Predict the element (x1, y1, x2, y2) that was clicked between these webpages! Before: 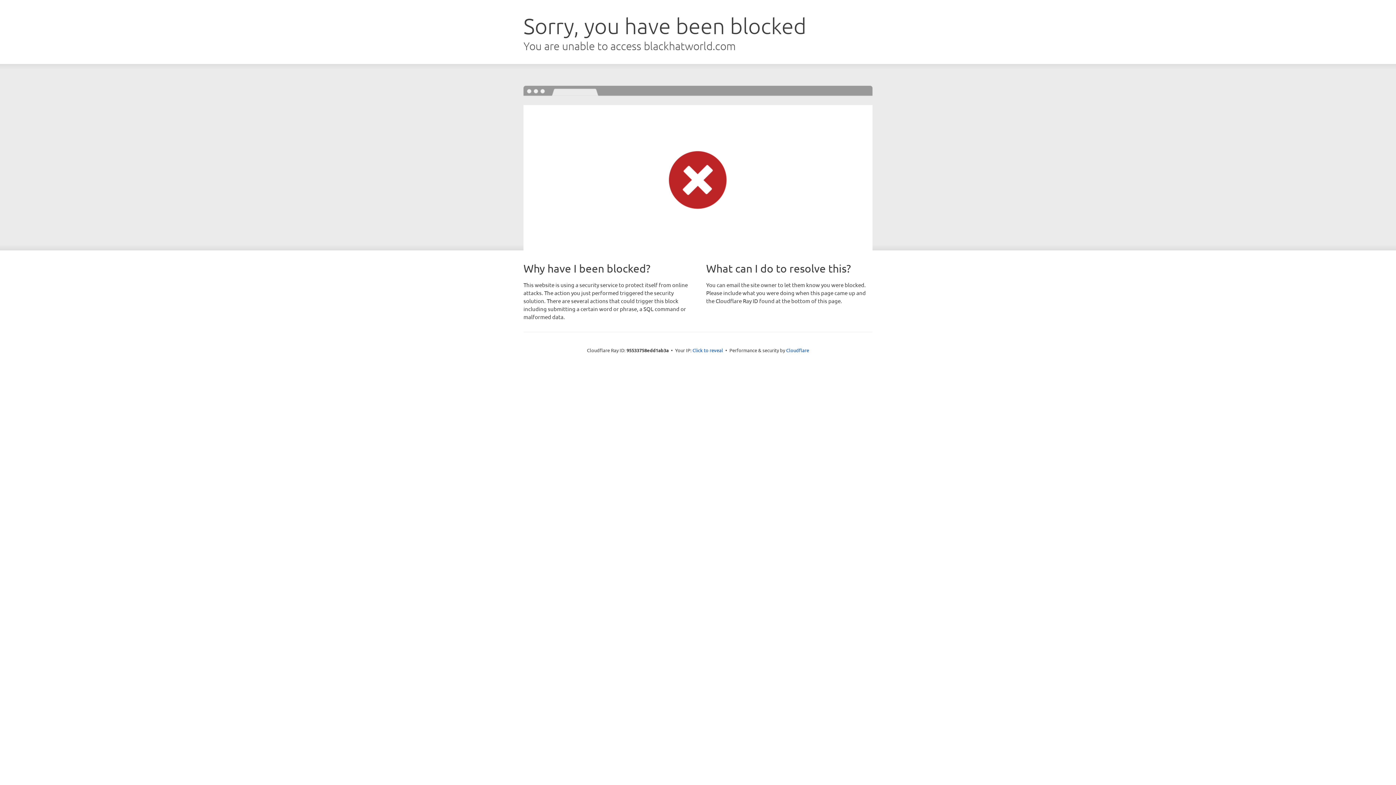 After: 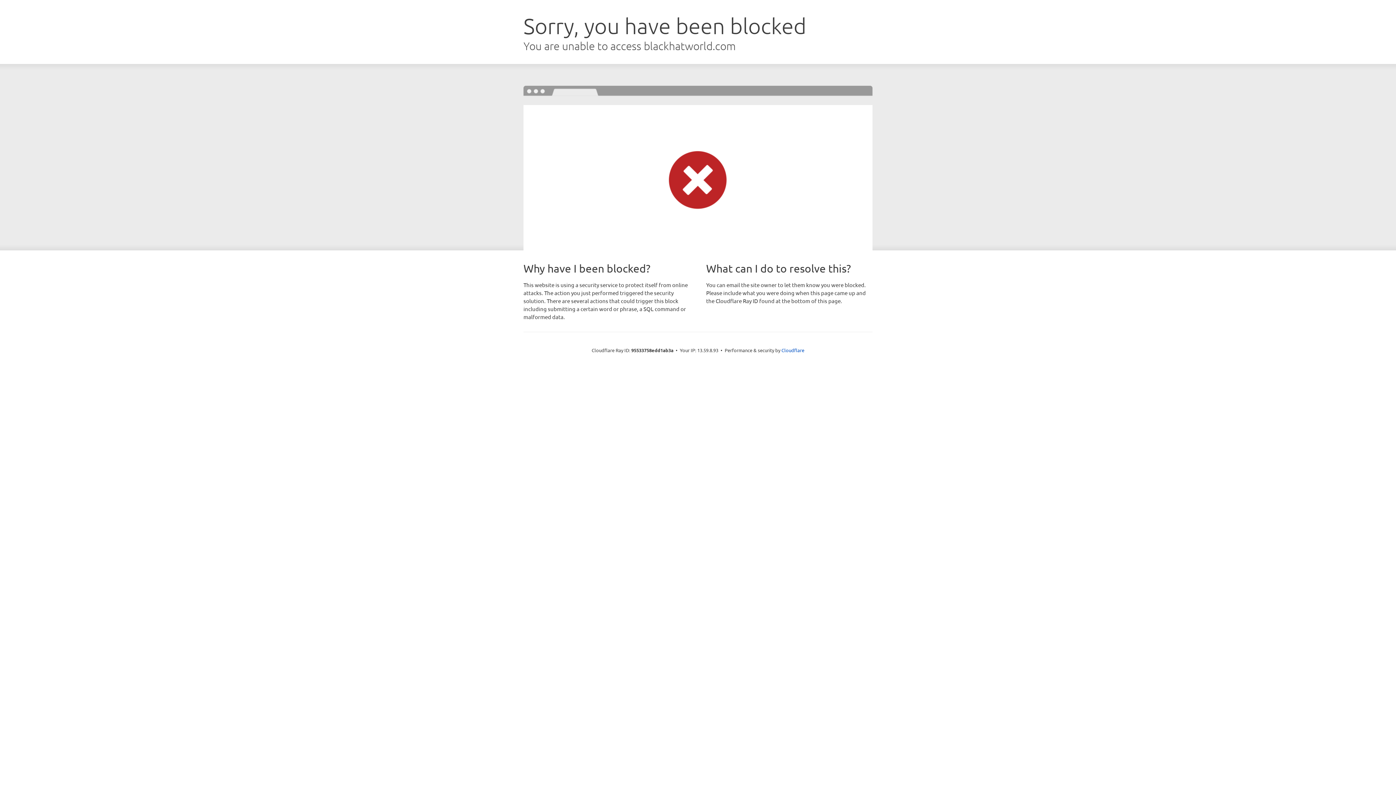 Action: label: Click to reveal bbox: (692, 346, 723, 353)